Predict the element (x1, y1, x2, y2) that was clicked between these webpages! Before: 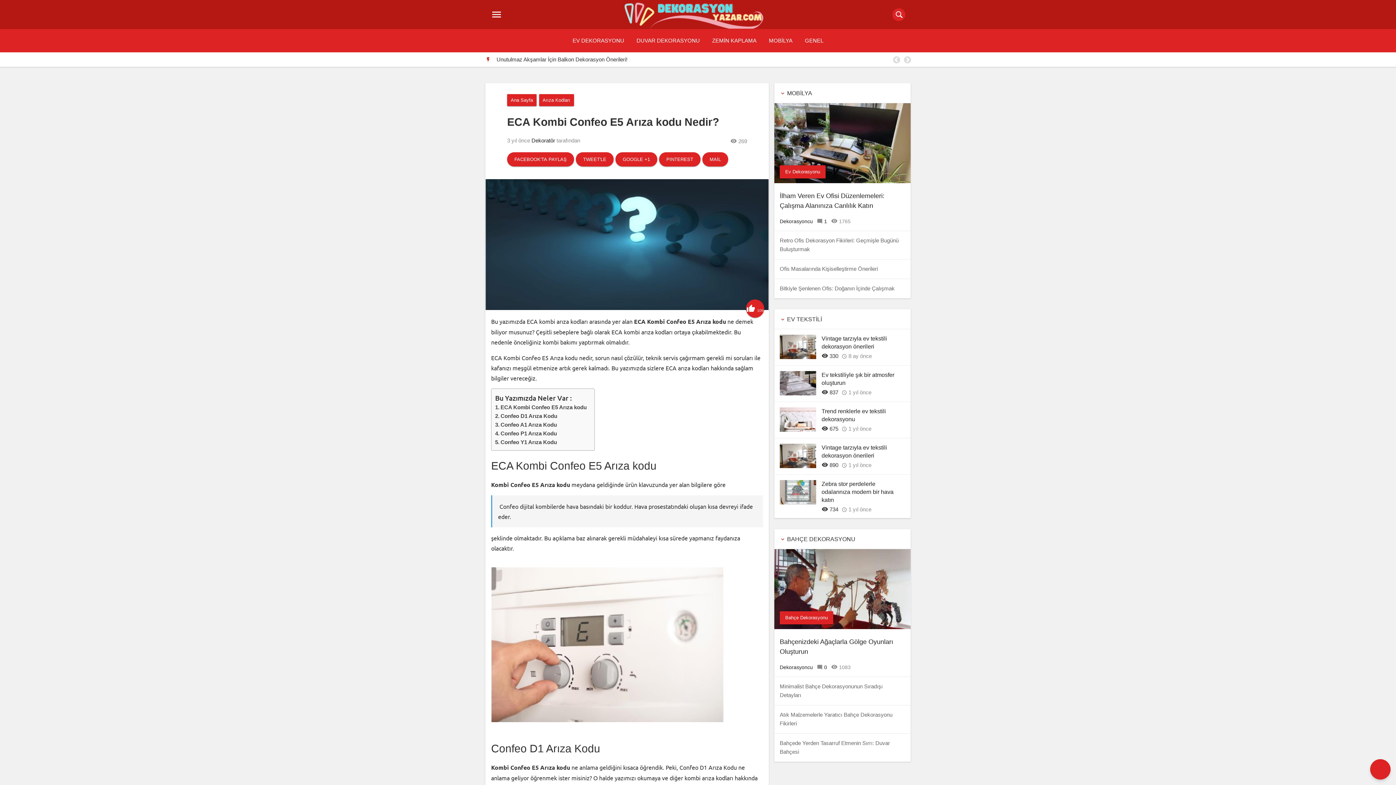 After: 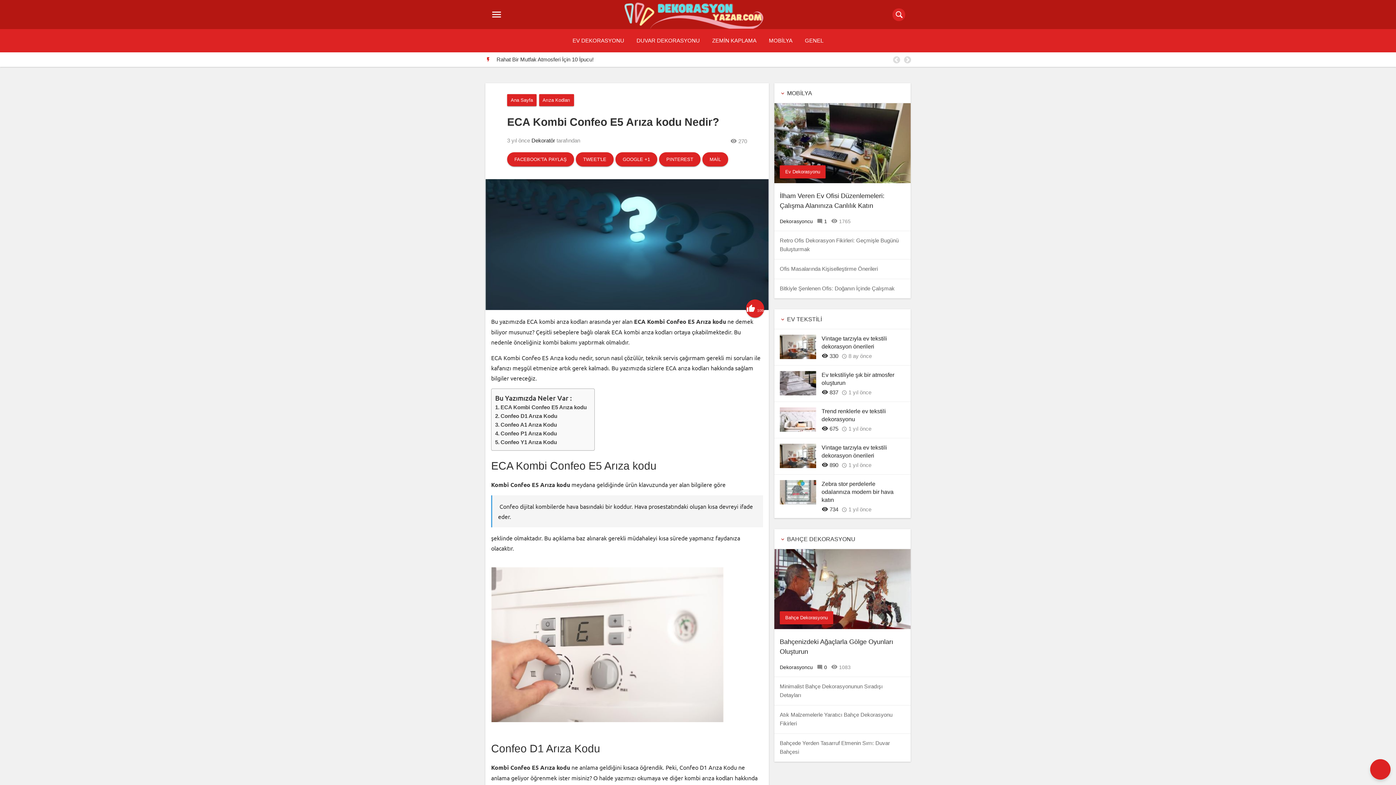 Action: bbox: (485, 305, 769, 311)